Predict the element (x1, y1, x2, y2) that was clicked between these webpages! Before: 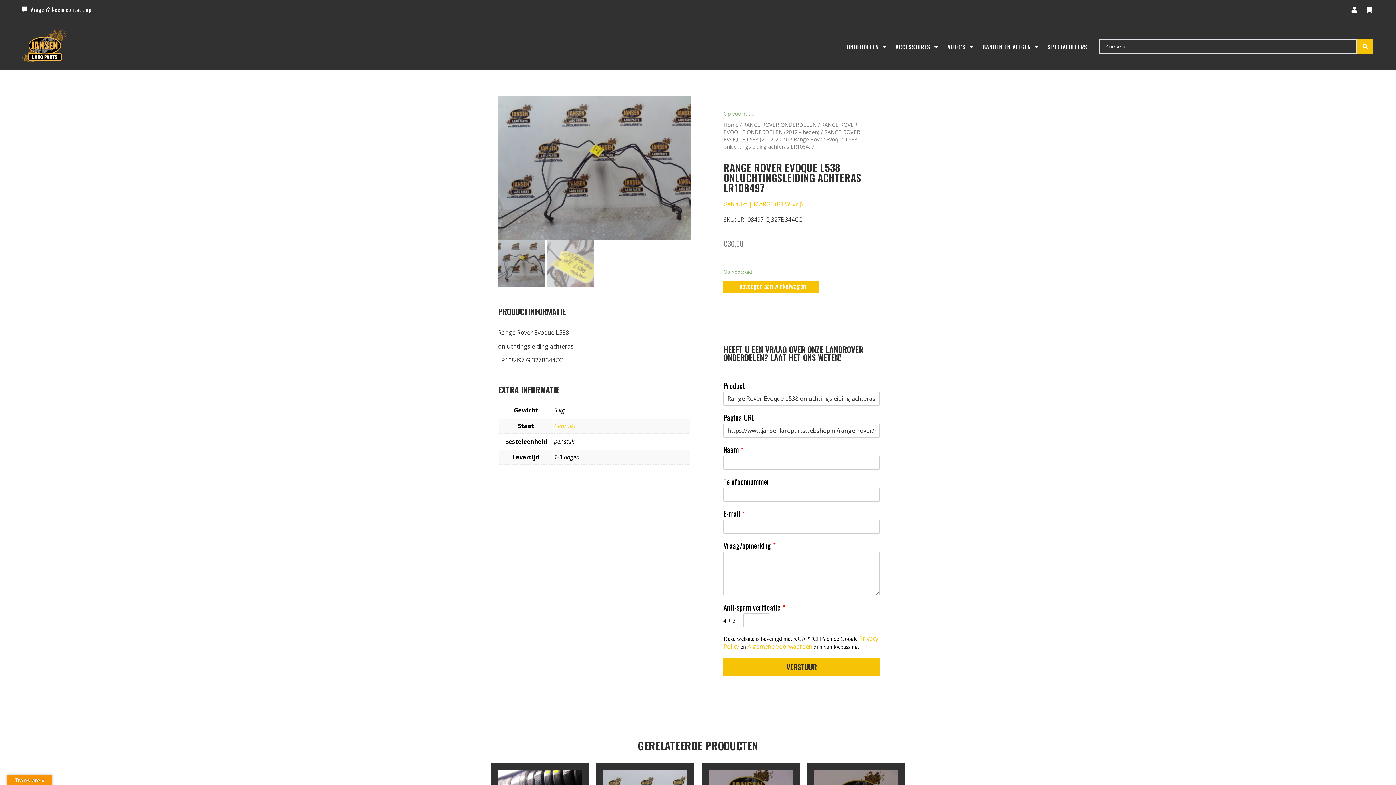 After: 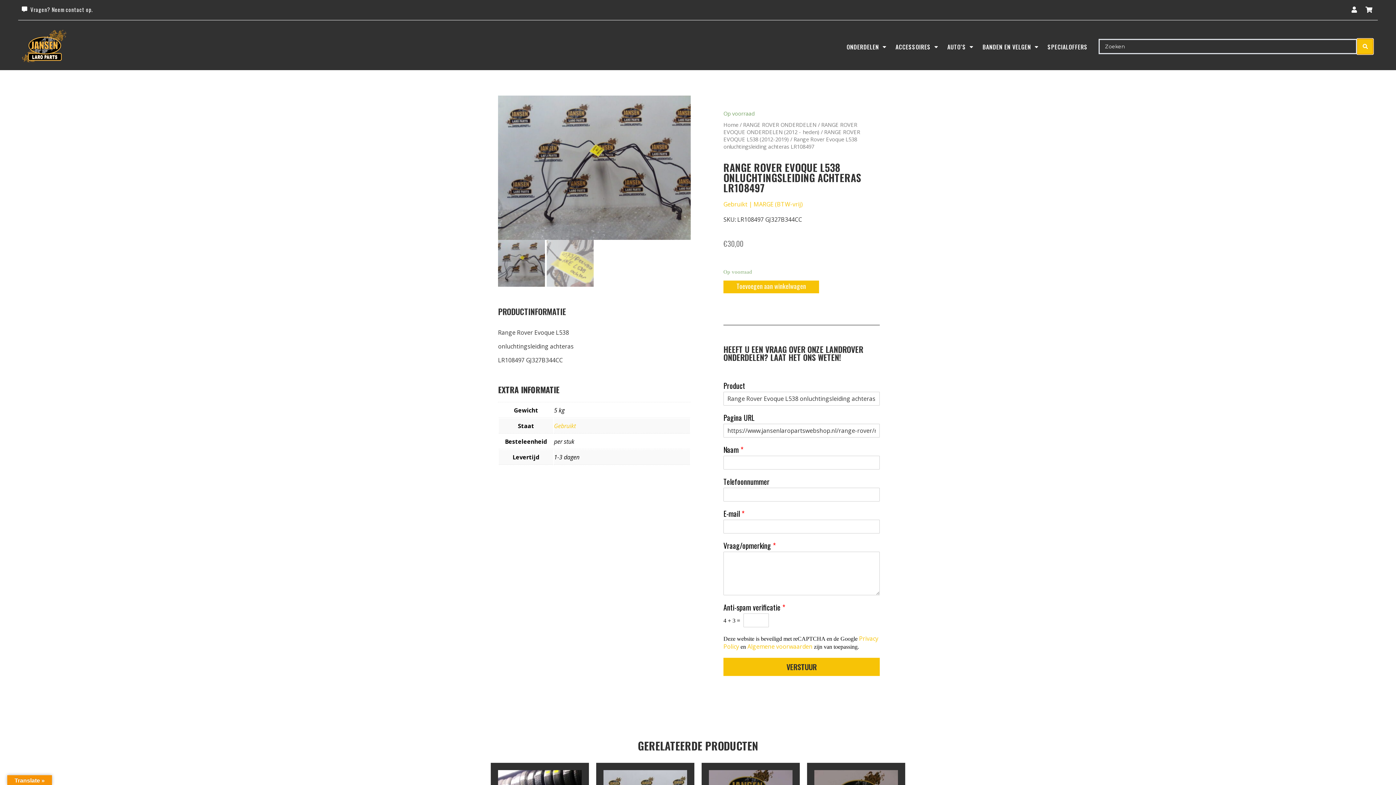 Action: label: search submit bbox: (1357, 39, 1373, 54)